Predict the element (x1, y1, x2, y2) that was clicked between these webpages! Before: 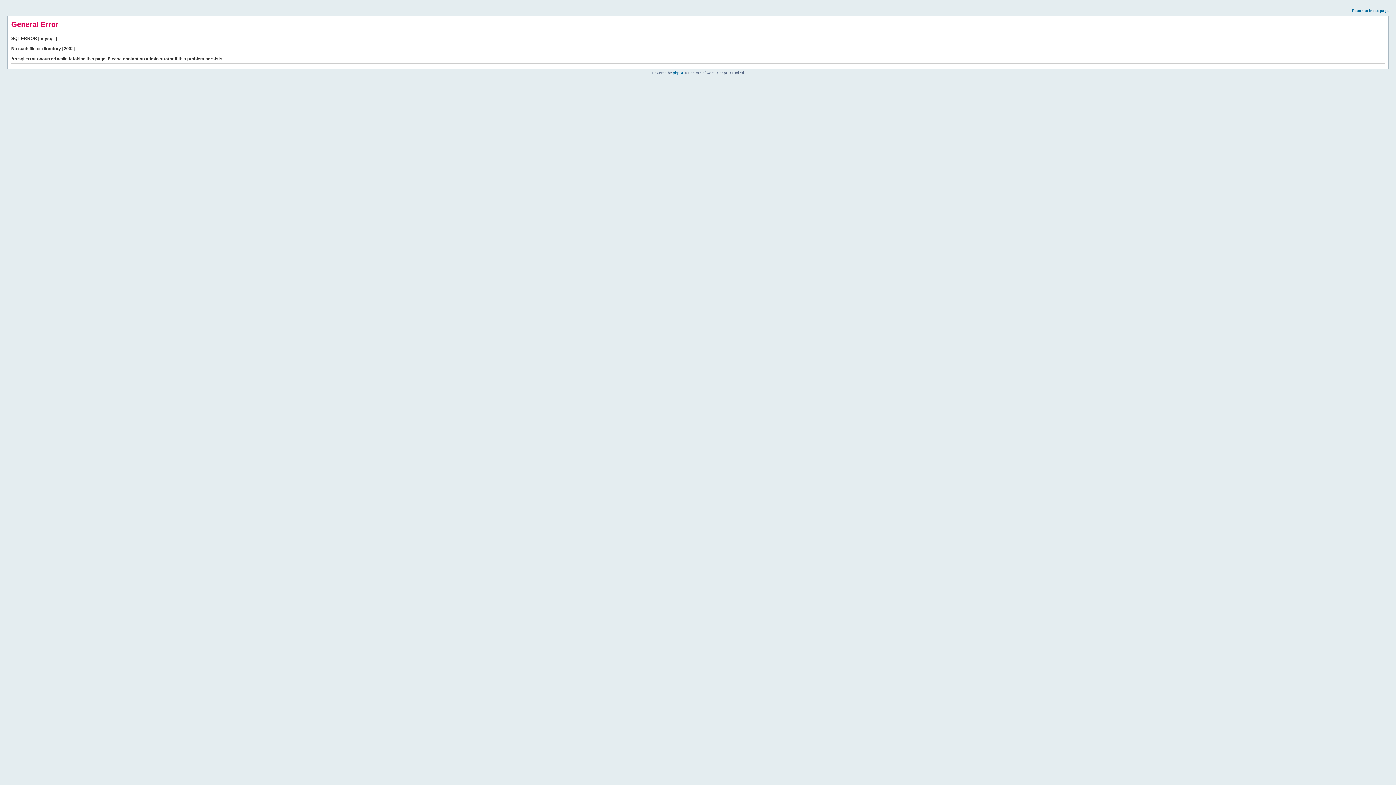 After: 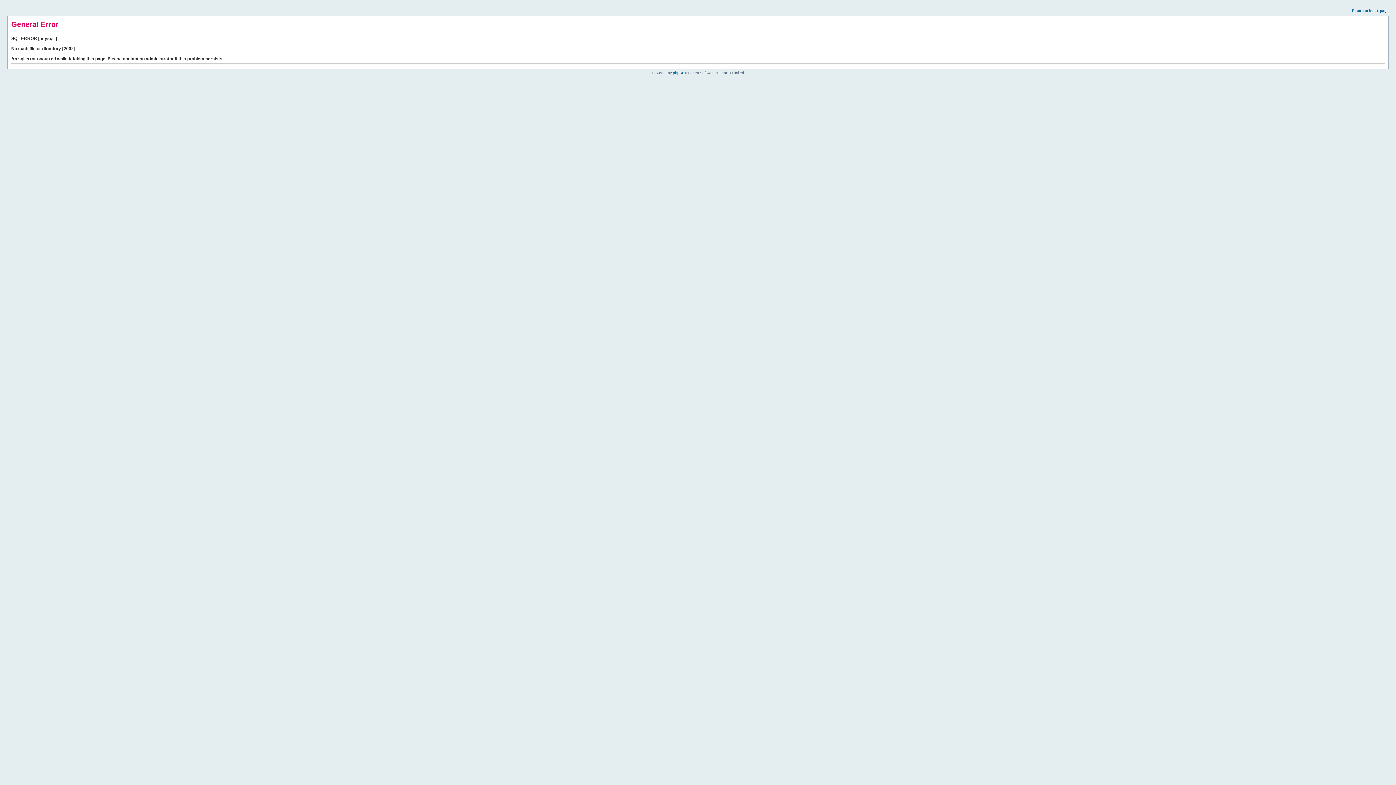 Action: label: Return to index page bbox: (1352, 8, 1389, 12)